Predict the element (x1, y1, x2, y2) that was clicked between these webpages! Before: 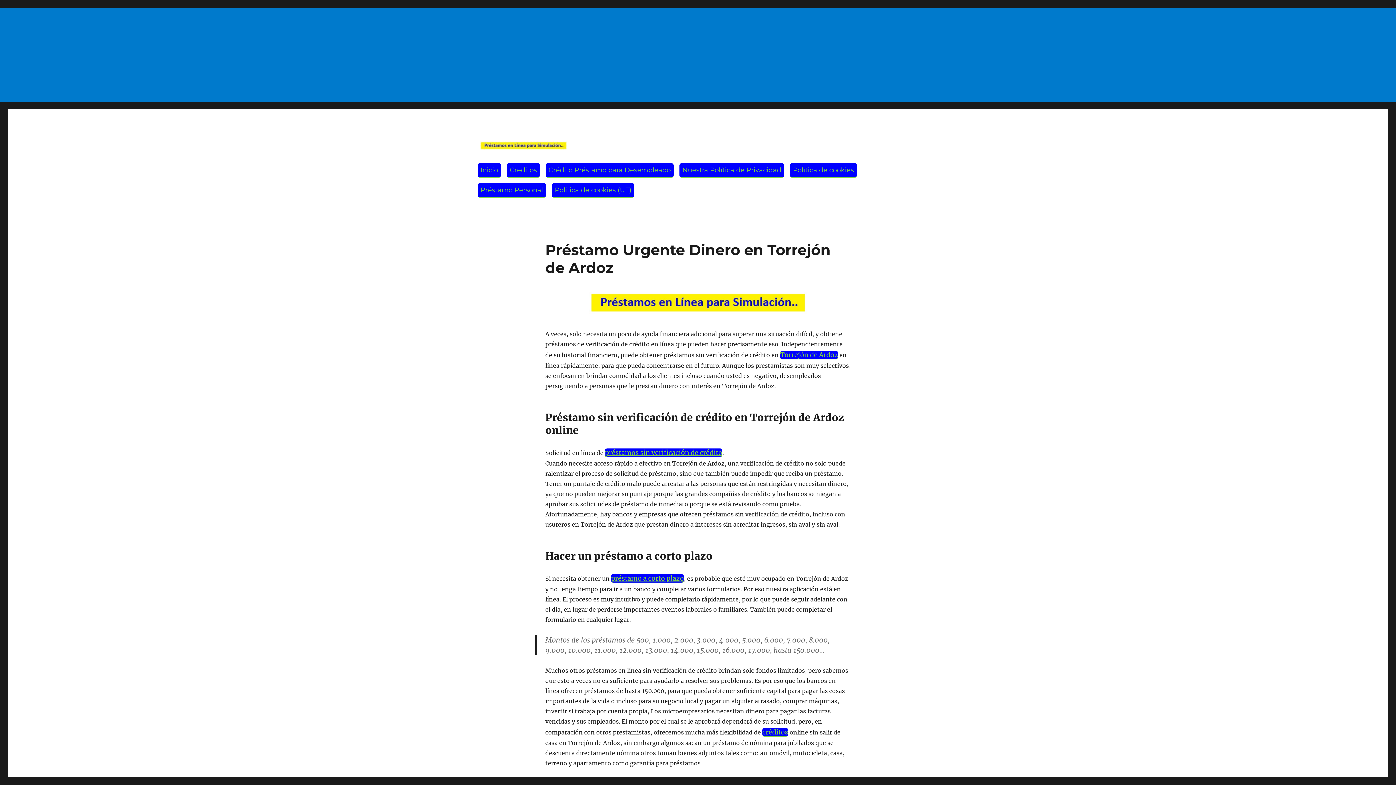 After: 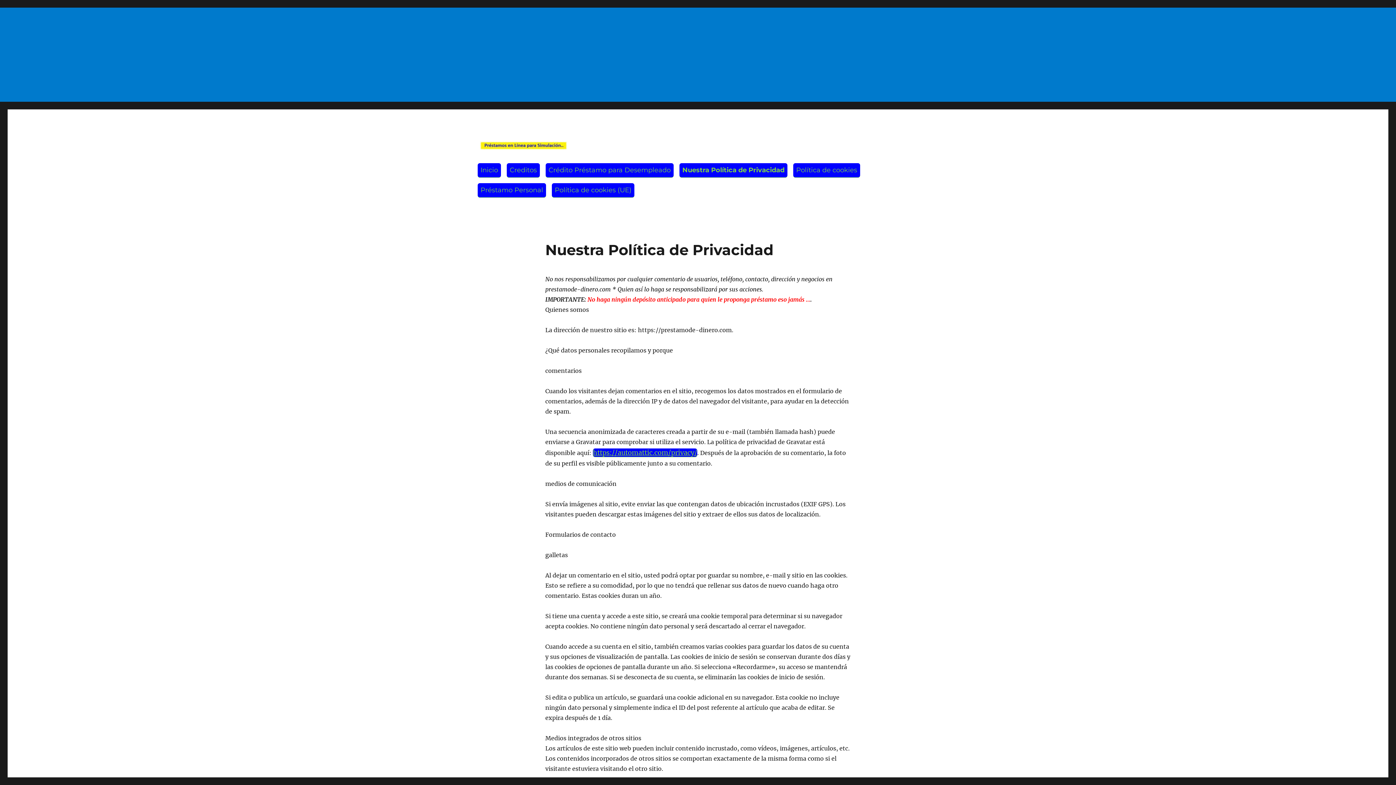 Action: label: Nuestra Política de Privacidad bbox: (679, 163, 784, 177)